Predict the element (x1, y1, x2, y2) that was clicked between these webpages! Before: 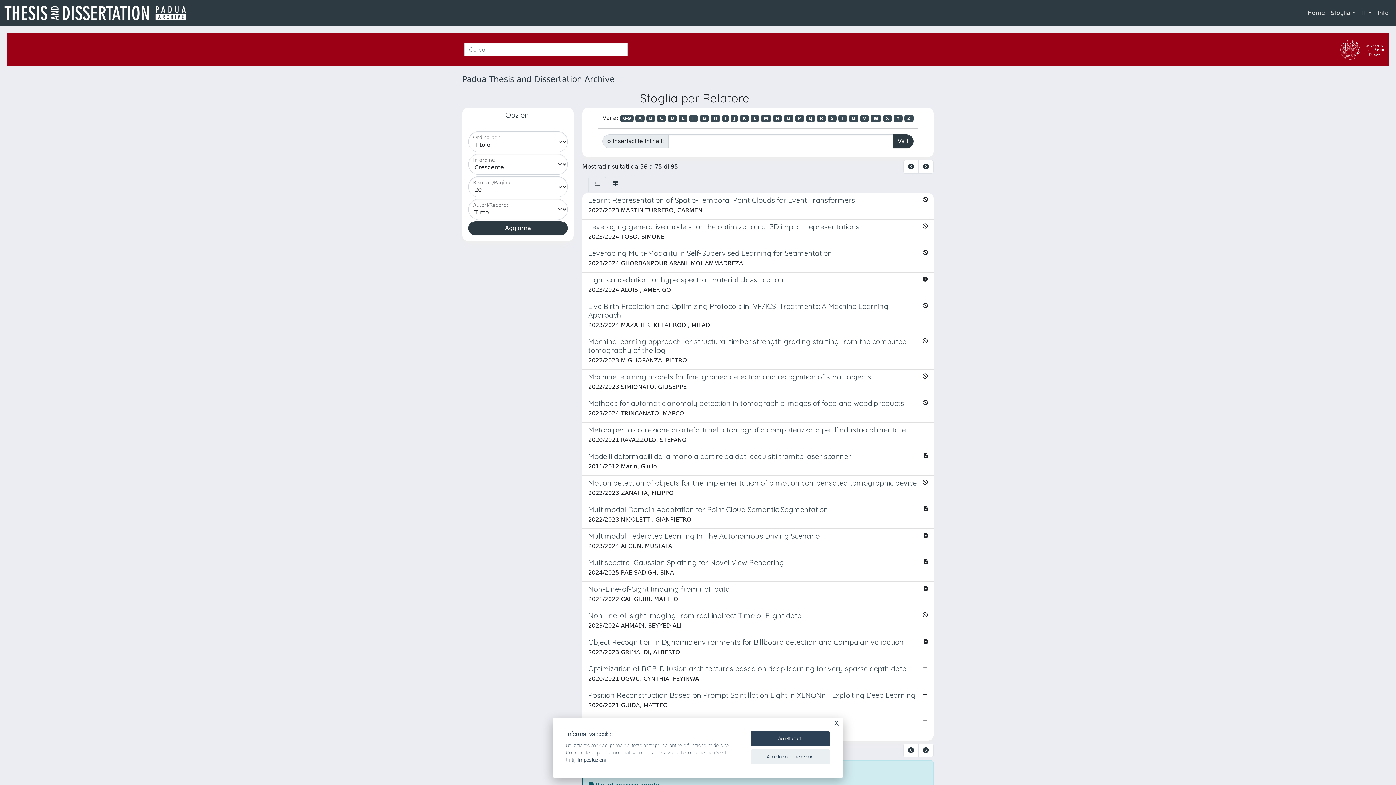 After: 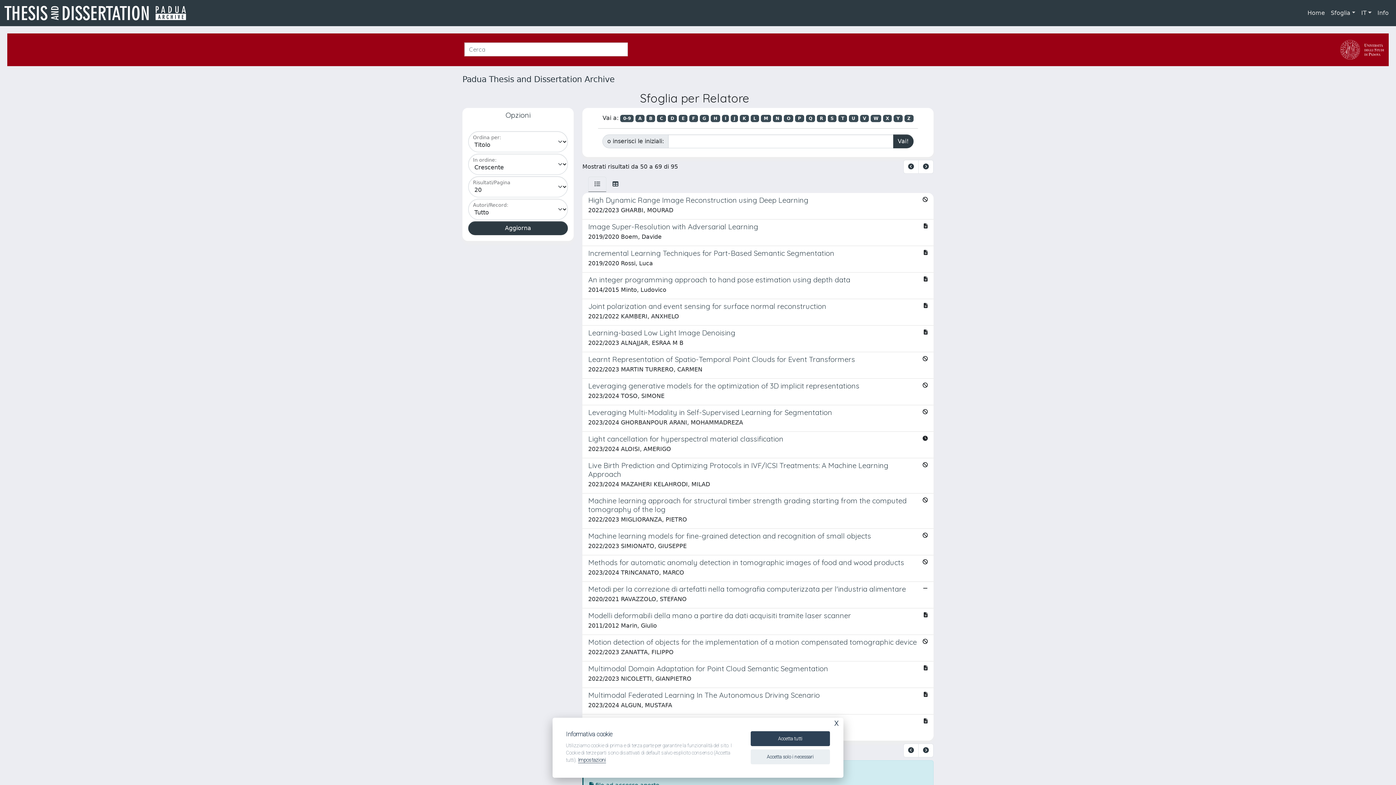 Action: label: H bbox: (710, 114, 720, 122)